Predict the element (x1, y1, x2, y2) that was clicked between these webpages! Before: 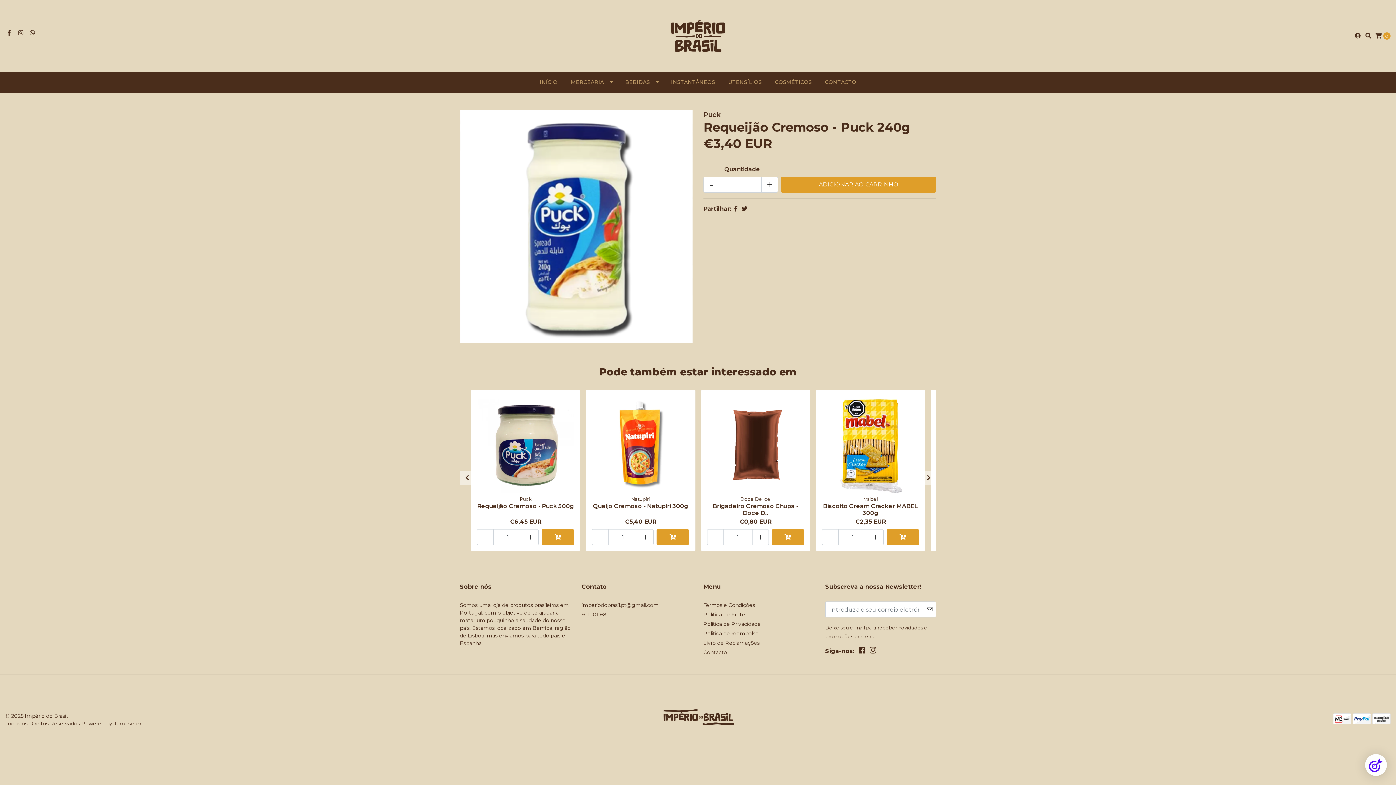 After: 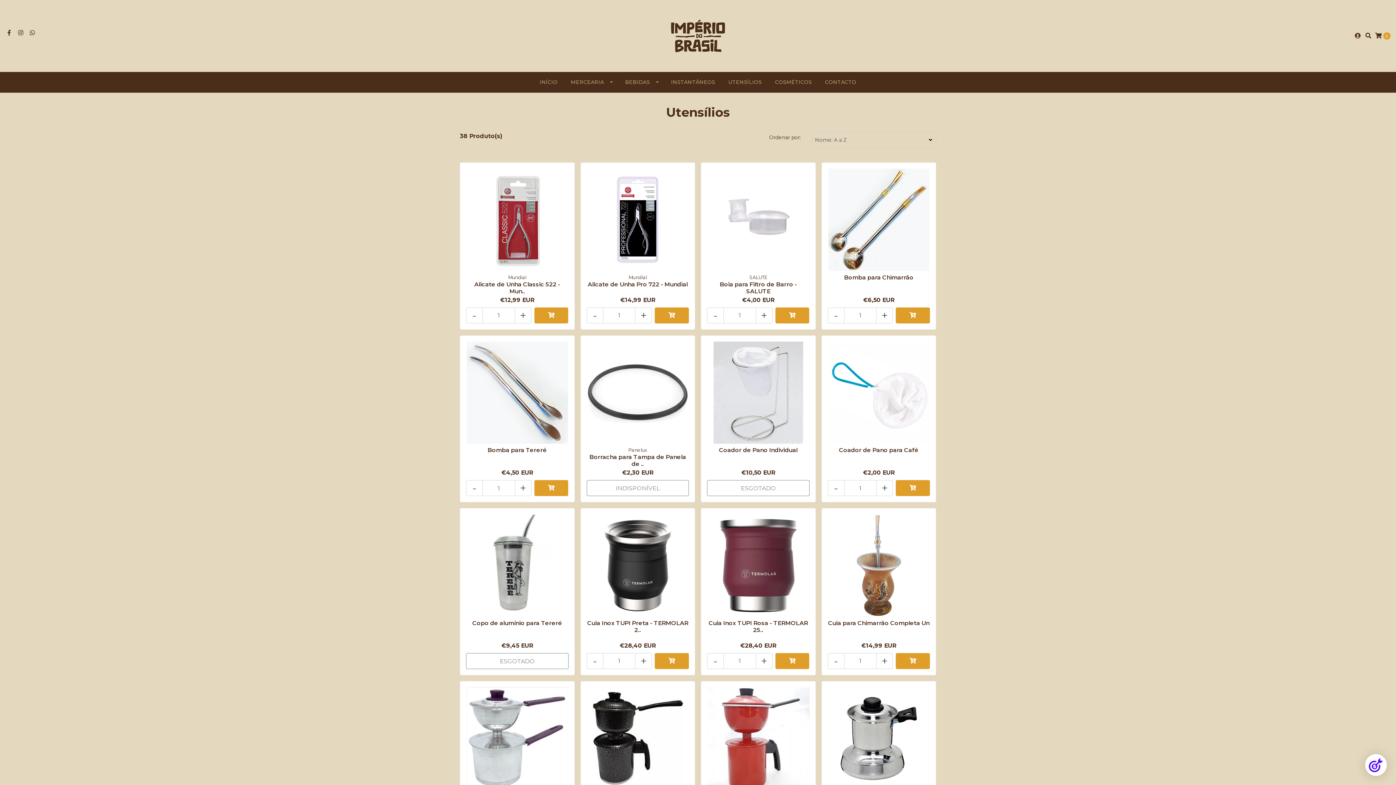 Action: bbox: (721, 72, 768, 92) label: UTENSÍLIOS